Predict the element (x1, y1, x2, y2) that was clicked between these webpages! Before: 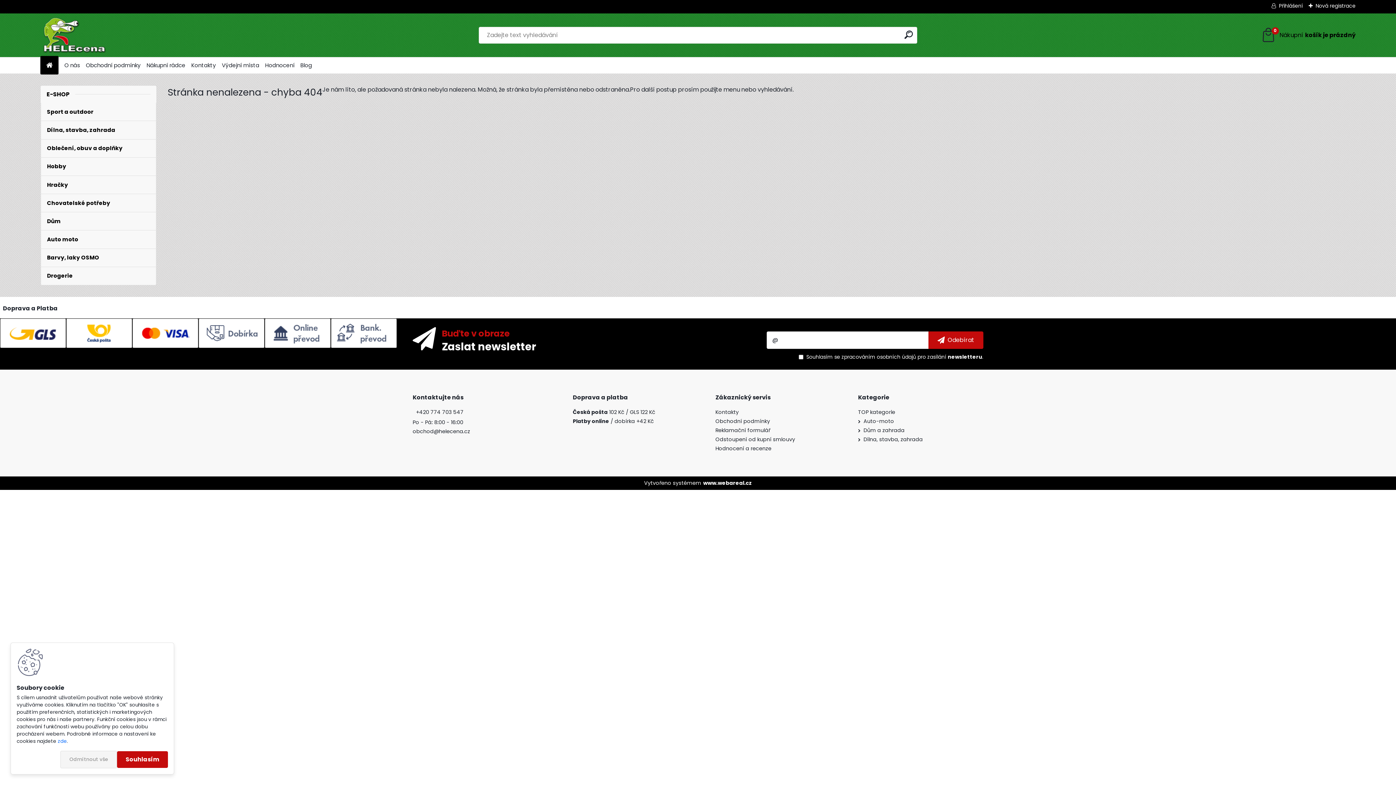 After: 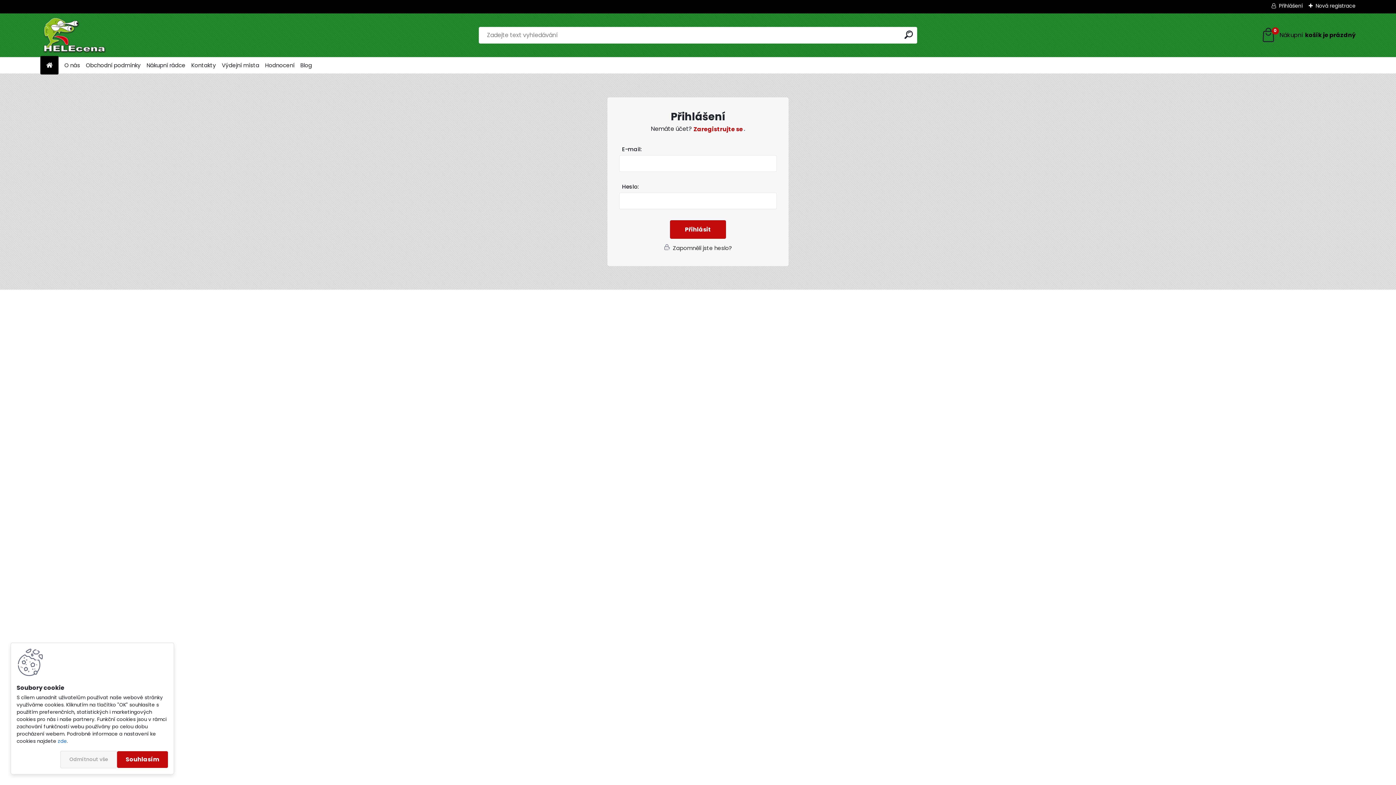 Action: bbox: (1271, 2, 1303, 9) label: Přihlášení